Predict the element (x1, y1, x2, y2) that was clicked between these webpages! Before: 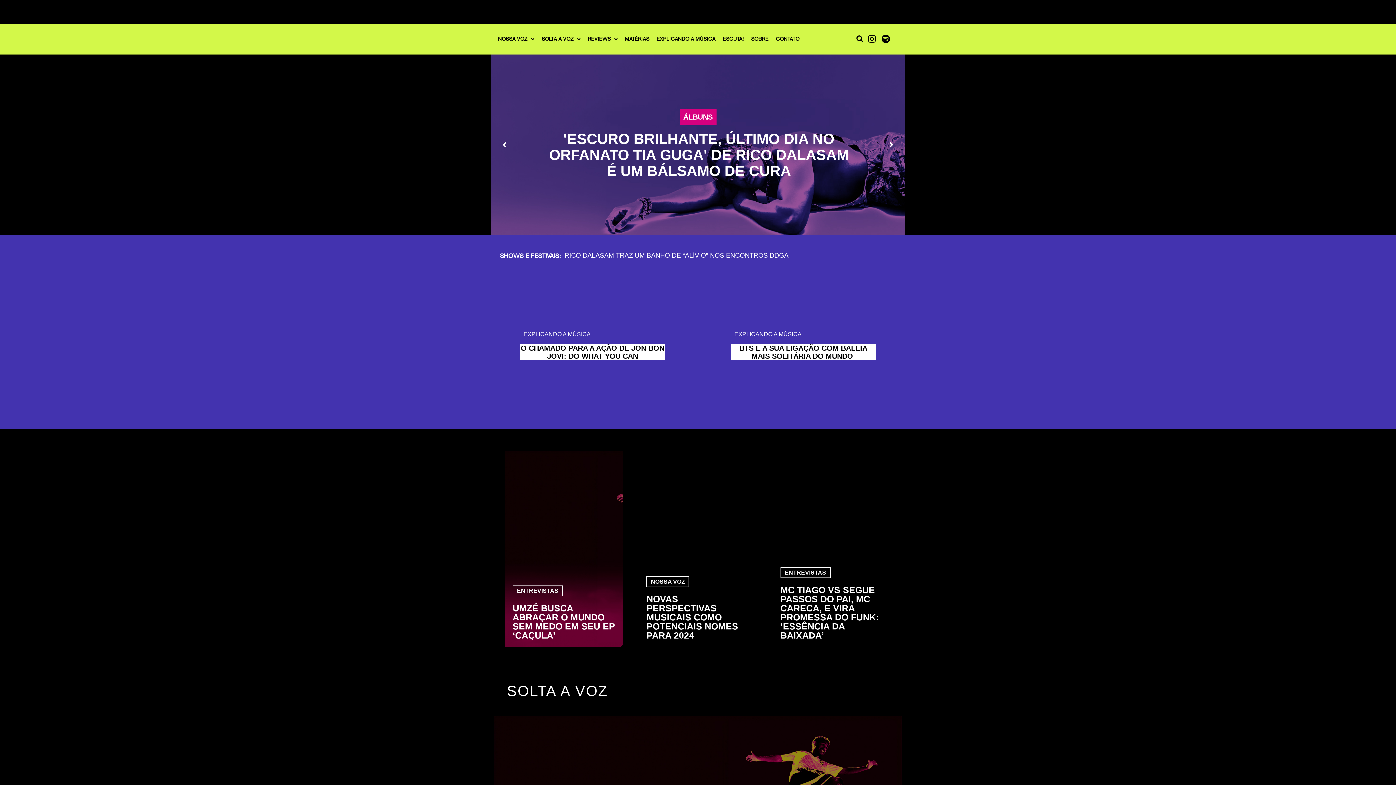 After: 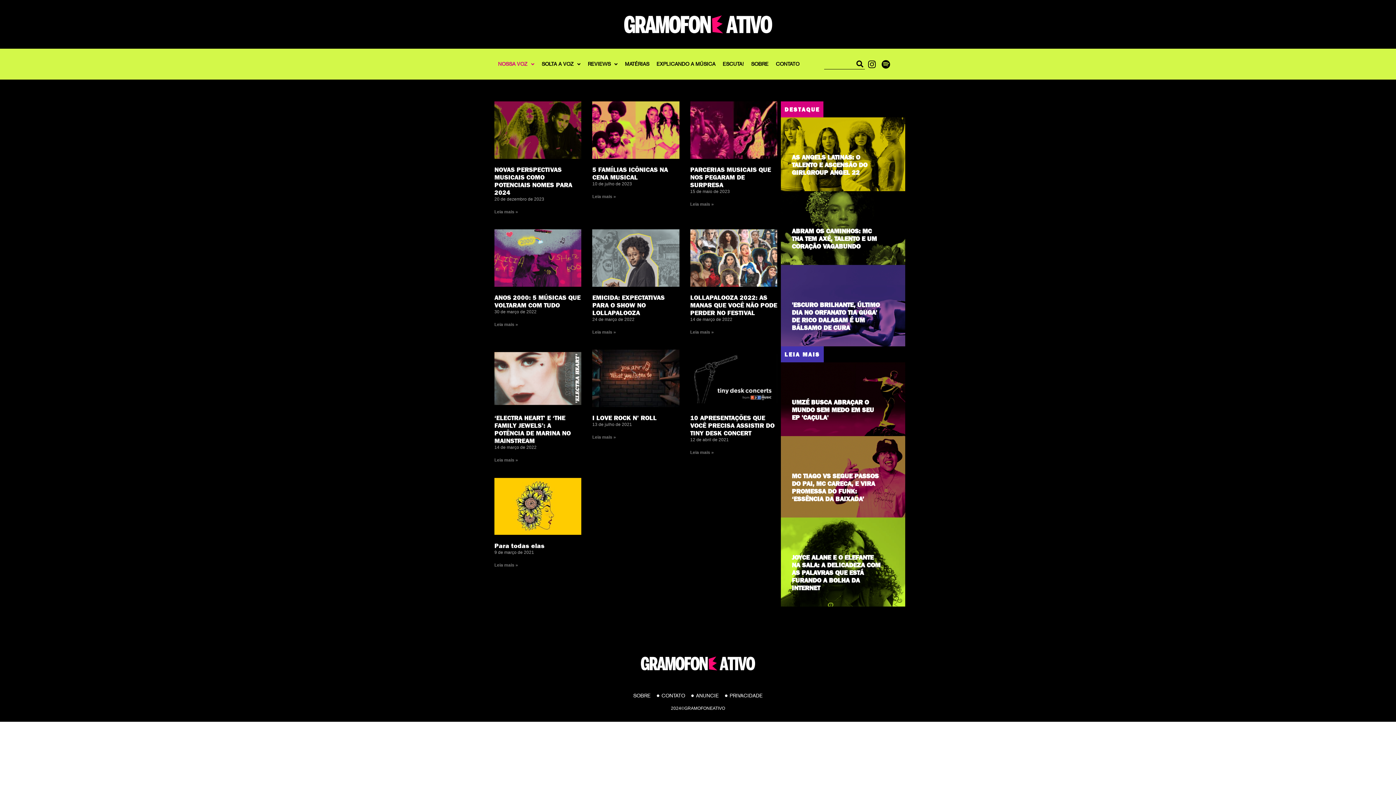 Action: bbox: (494, 30, 538, 47) label: NOSSA VOZ